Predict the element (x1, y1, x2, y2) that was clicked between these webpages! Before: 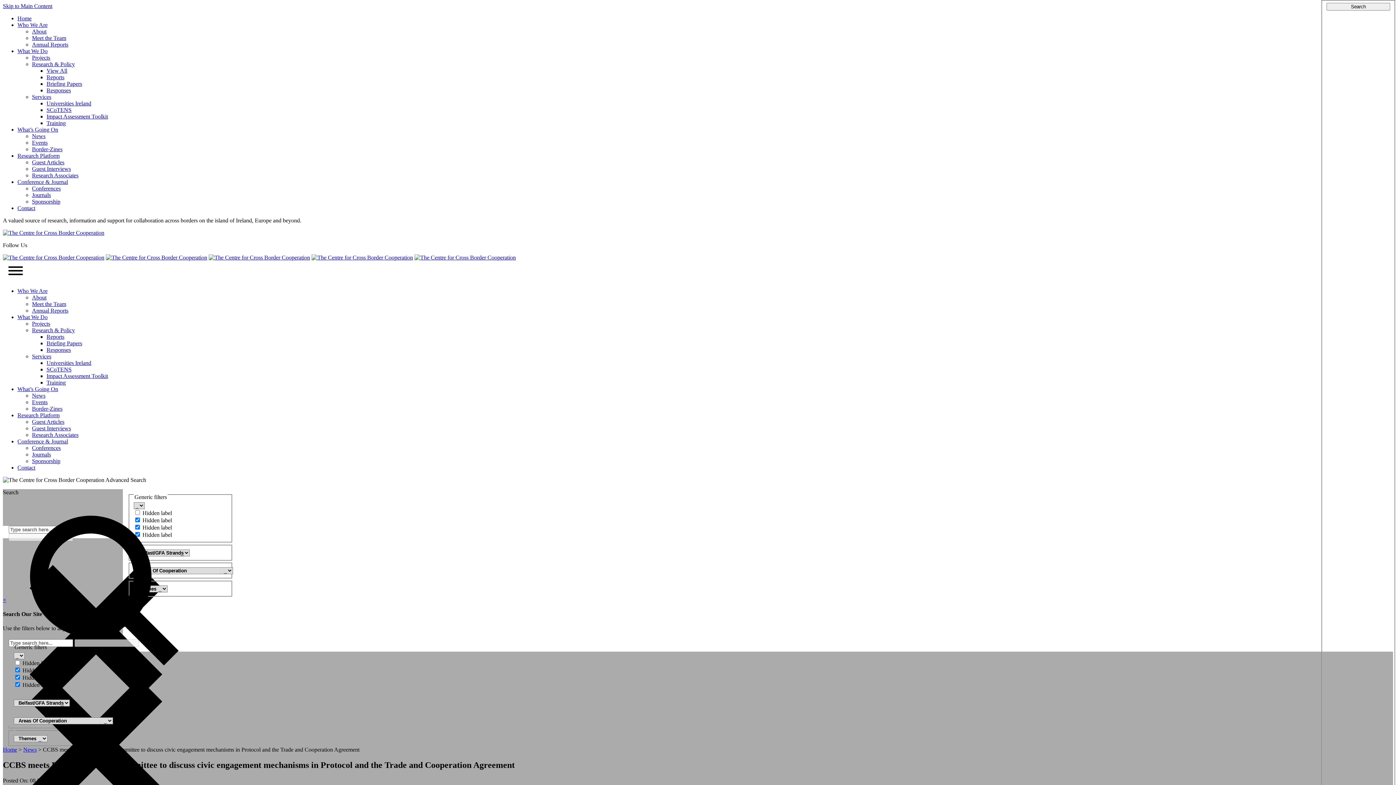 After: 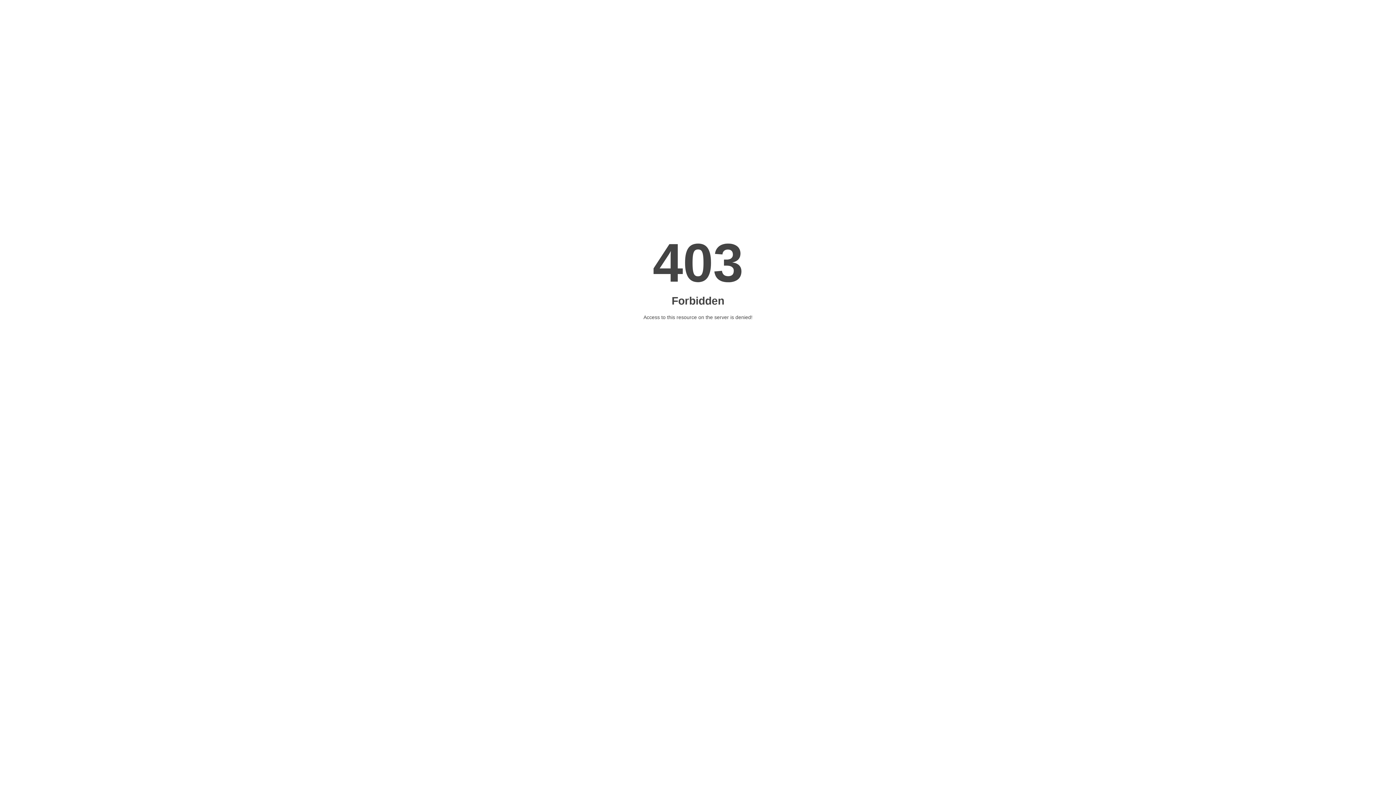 Action: label: Reports bbox: (46, 74, 64, 80)